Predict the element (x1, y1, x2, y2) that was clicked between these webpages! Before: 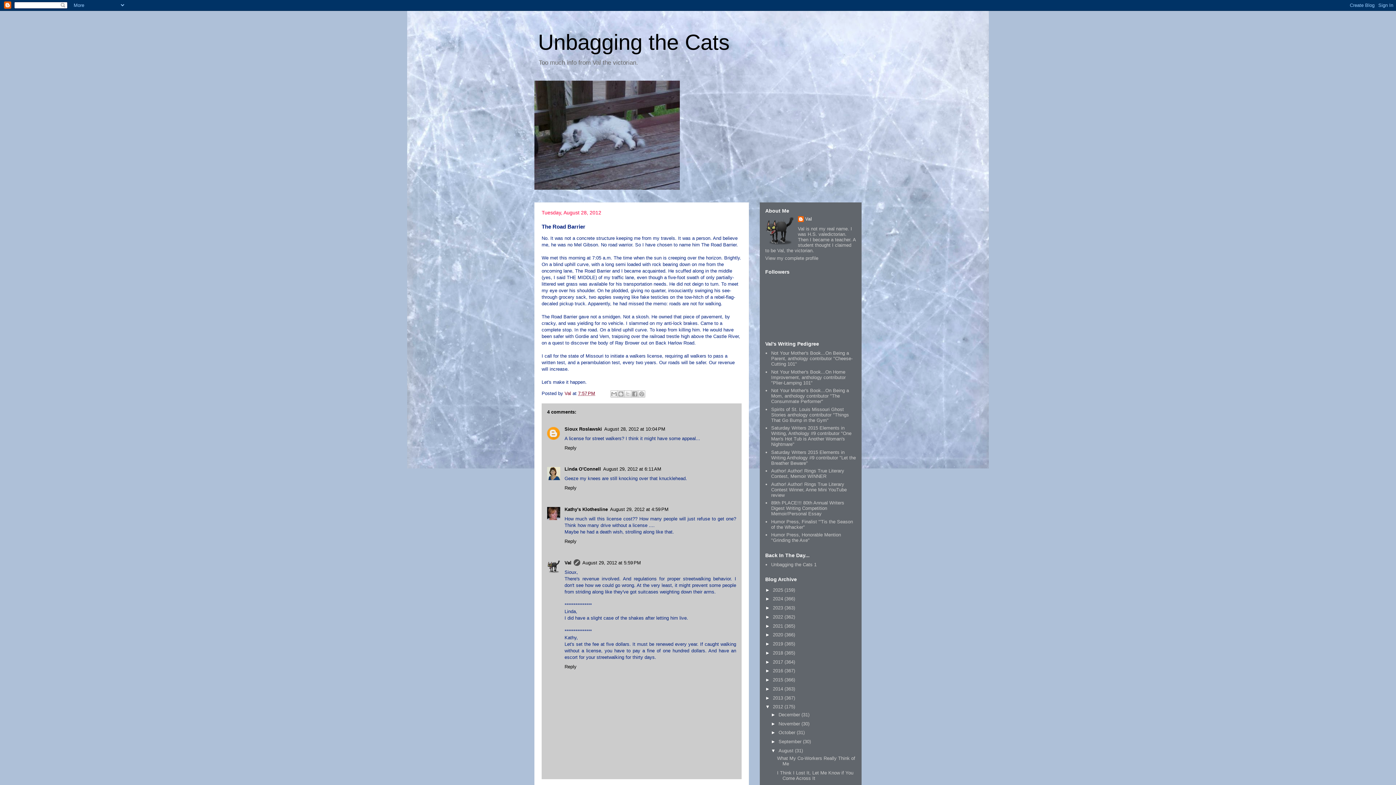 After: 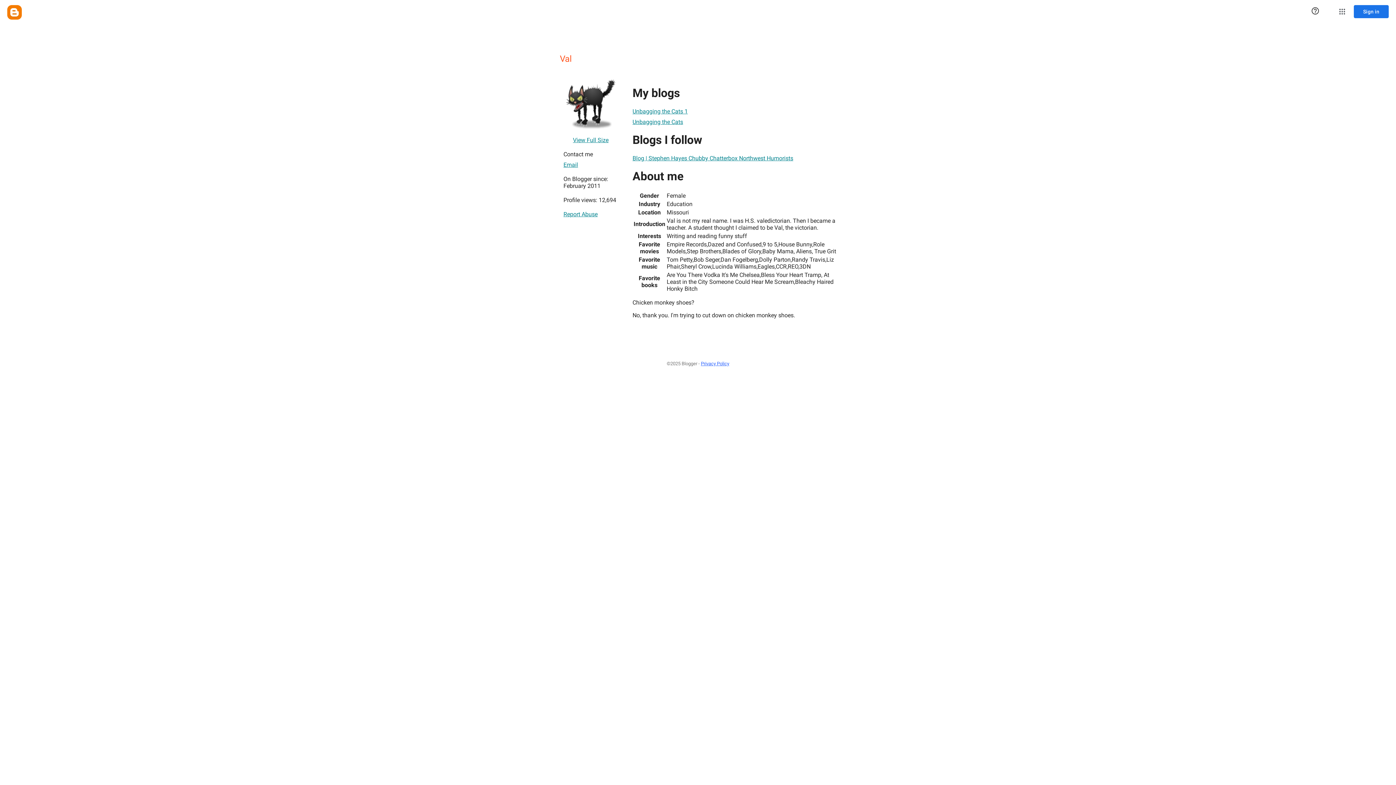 Action: label: Val  bbox: (564, 390, 572, 396)